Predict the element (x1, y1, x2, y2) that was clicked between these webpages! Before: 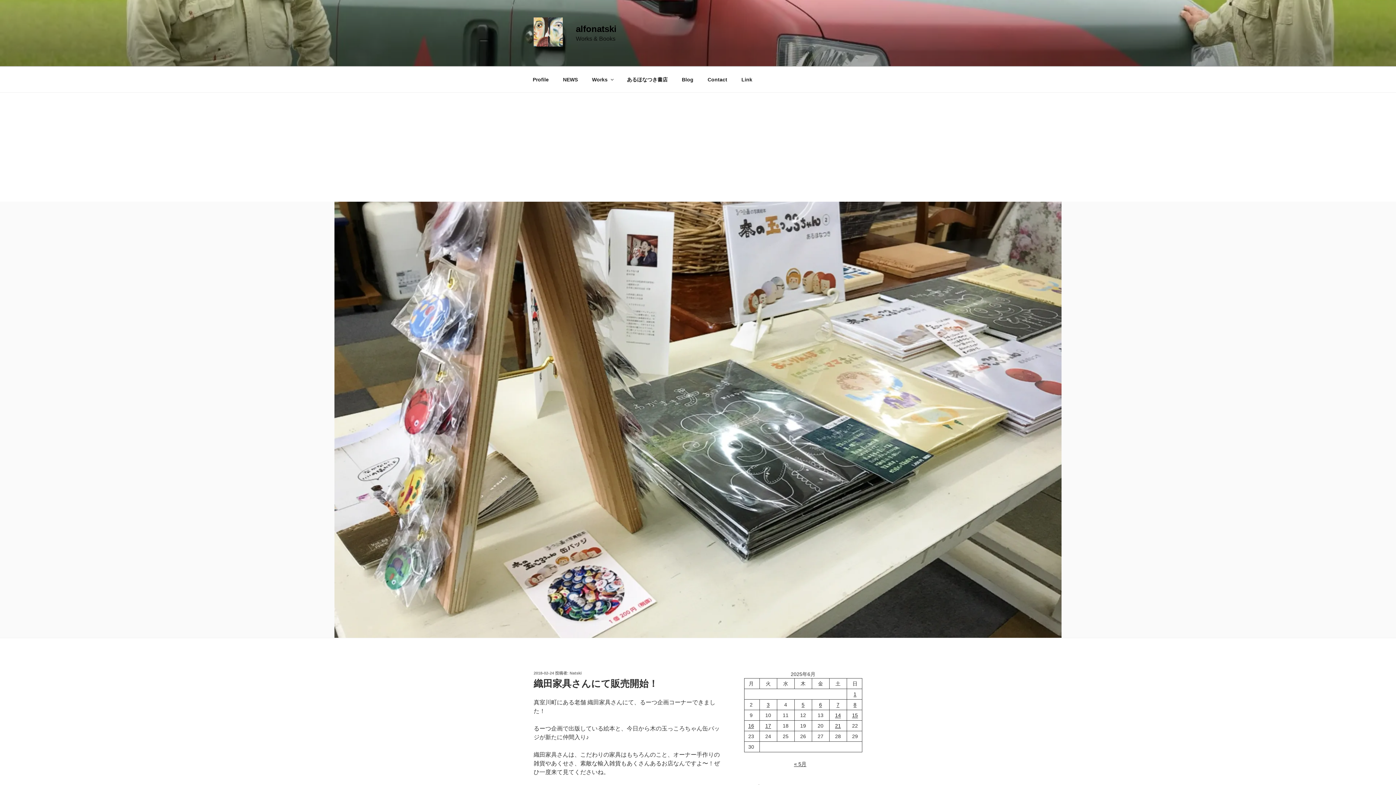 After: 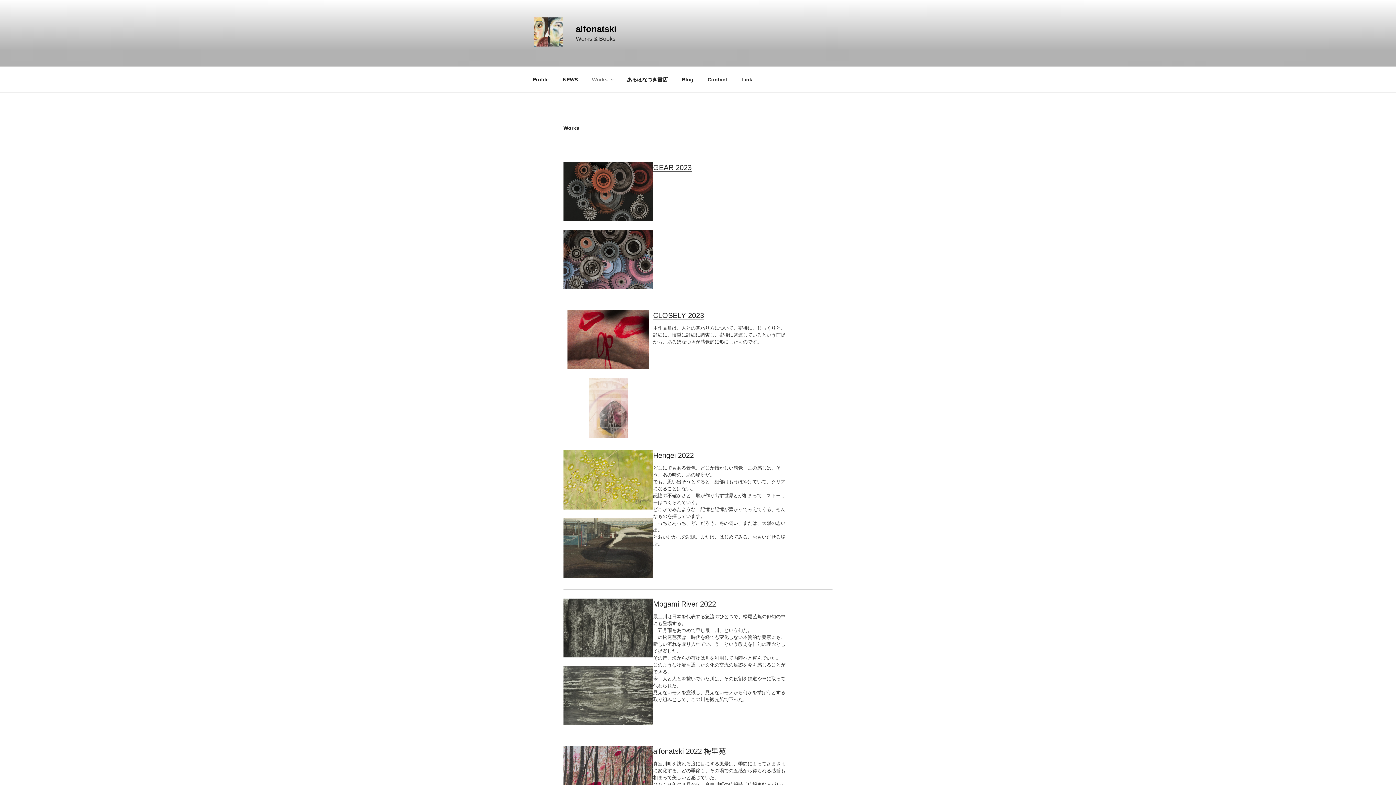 Action: bbox: (585, 70, 619, 88) label: Works